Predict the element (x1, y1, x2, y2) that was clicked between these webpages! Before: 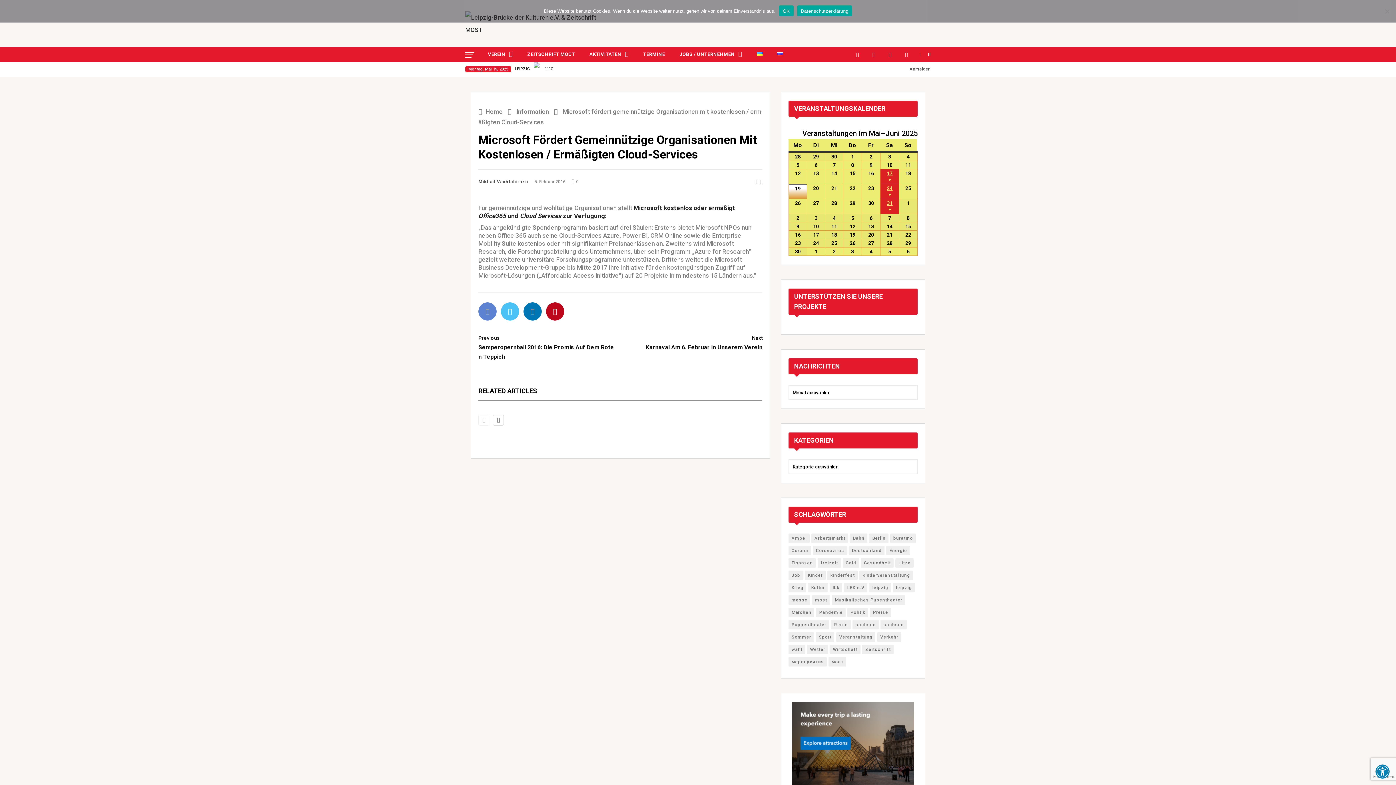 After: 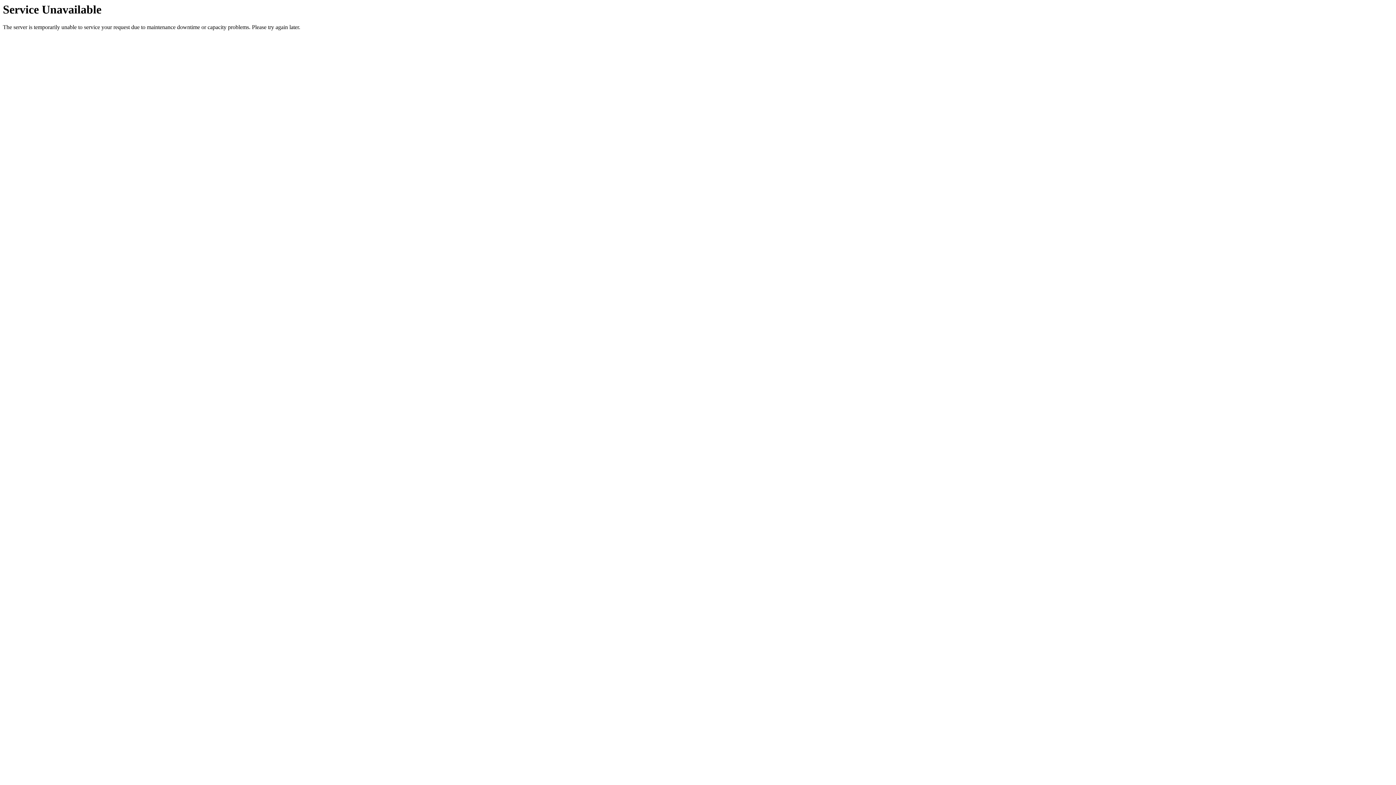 Action: bbox: (788, 583, 806, 592) label: Krieg (24 Einträge)